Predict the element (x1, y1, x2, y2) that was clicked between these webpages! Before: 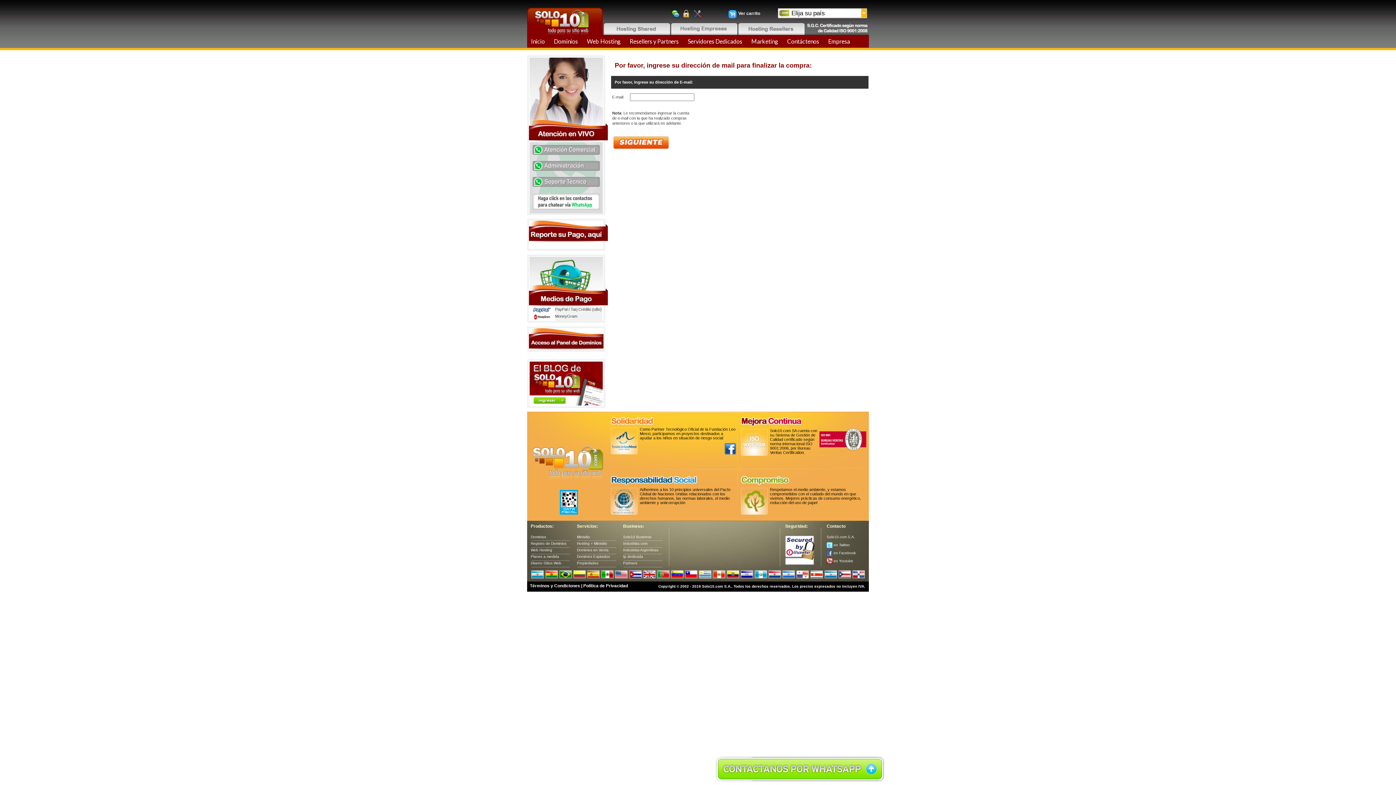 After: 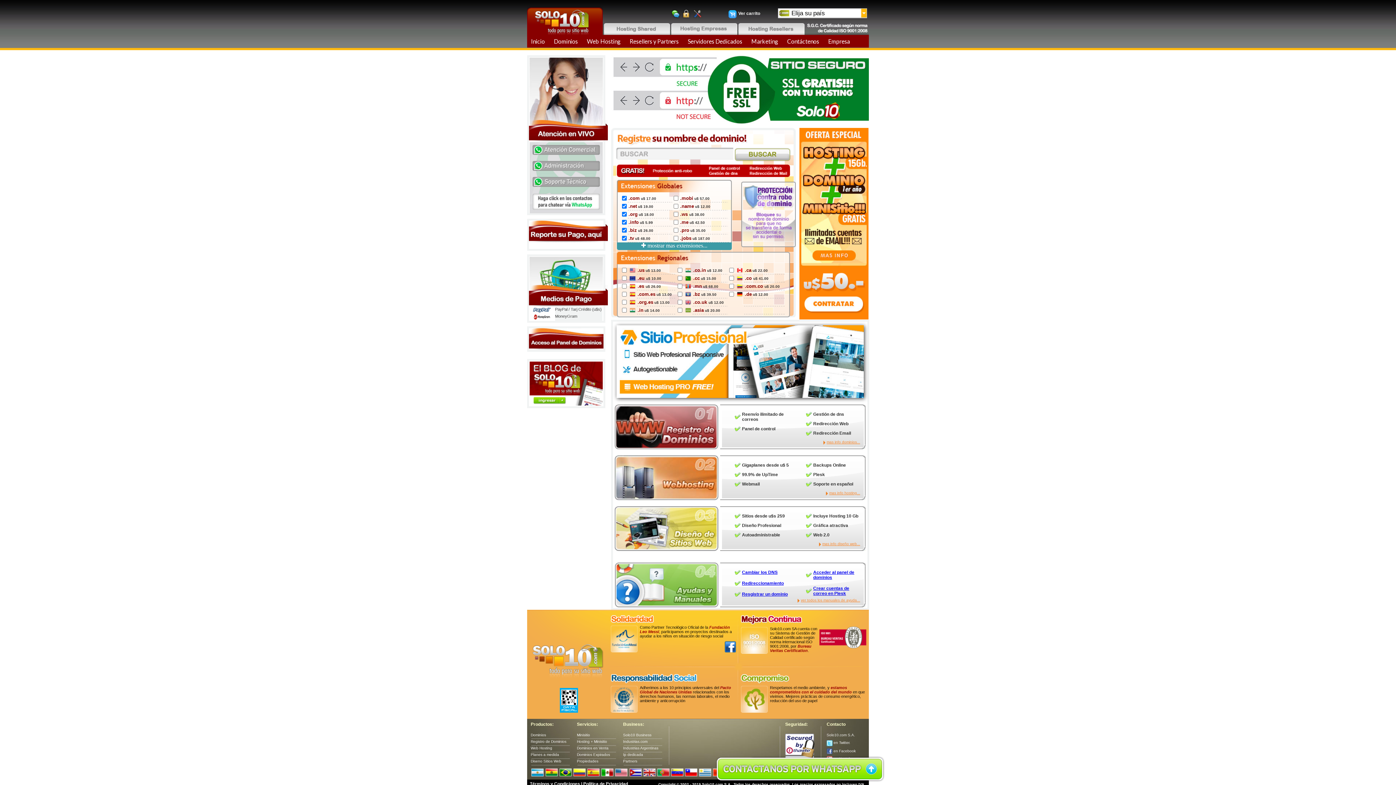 Action: label: Solo10.com S.A. bbox: (702, 584, 731, 588)